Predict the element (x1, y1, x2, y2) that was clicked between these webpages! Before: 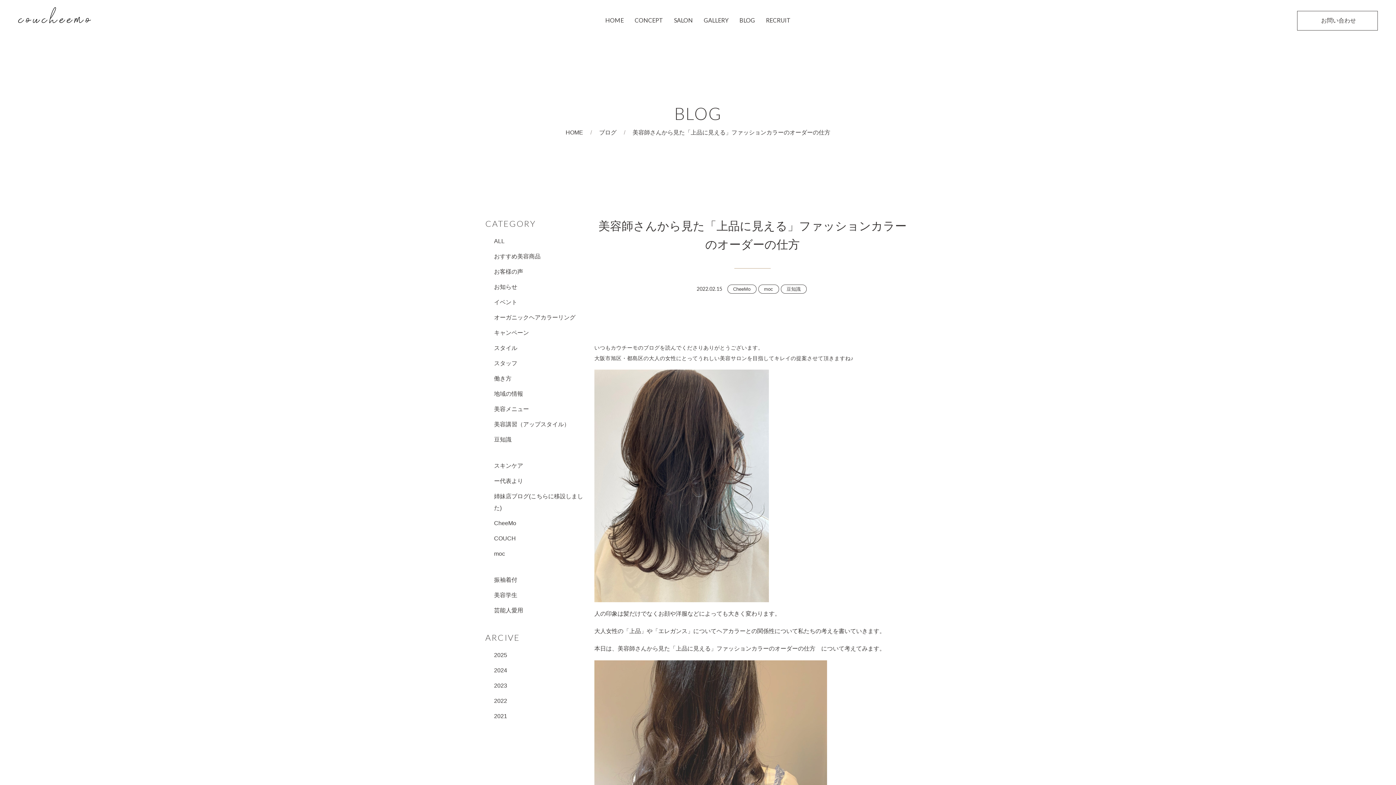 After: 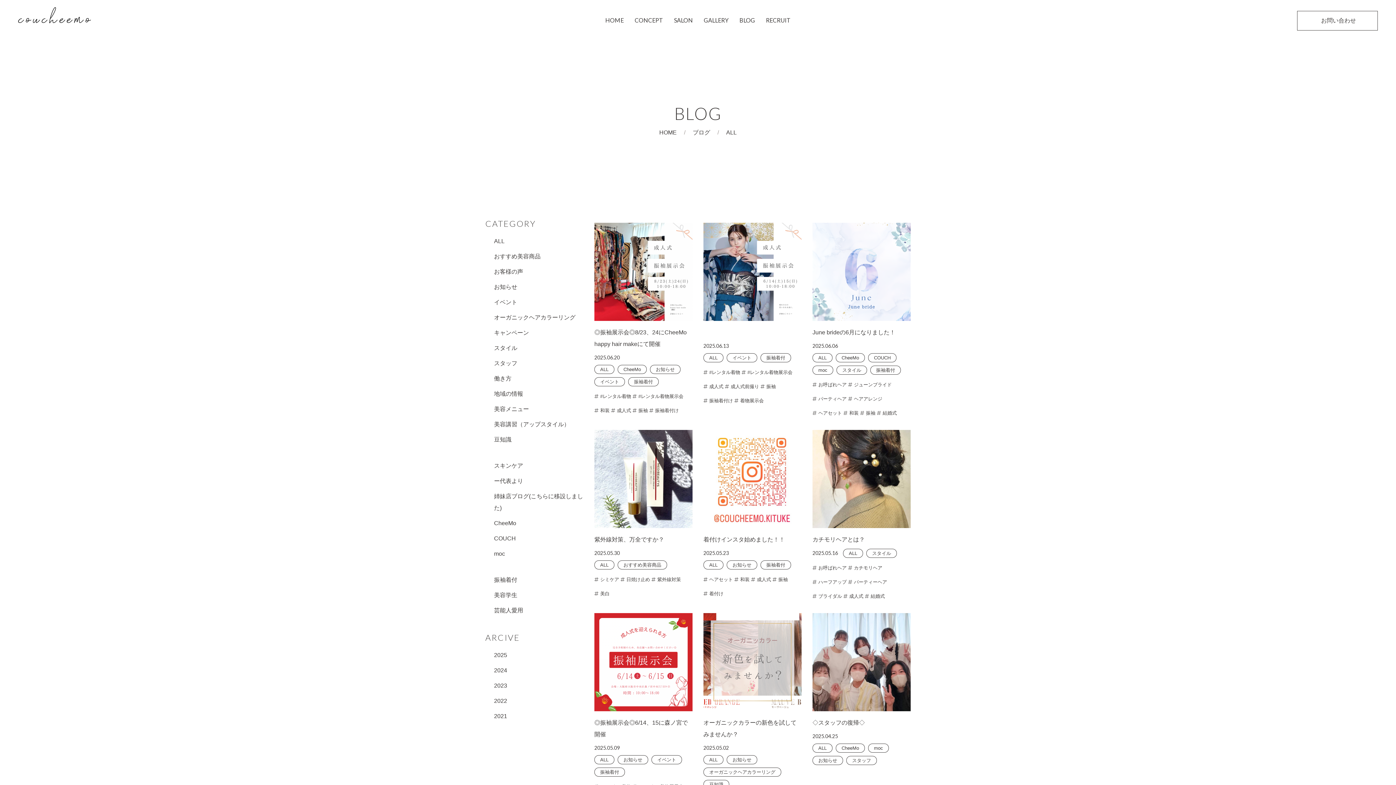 Action: bbox: (739, 12, 755, 28) label: BLOG